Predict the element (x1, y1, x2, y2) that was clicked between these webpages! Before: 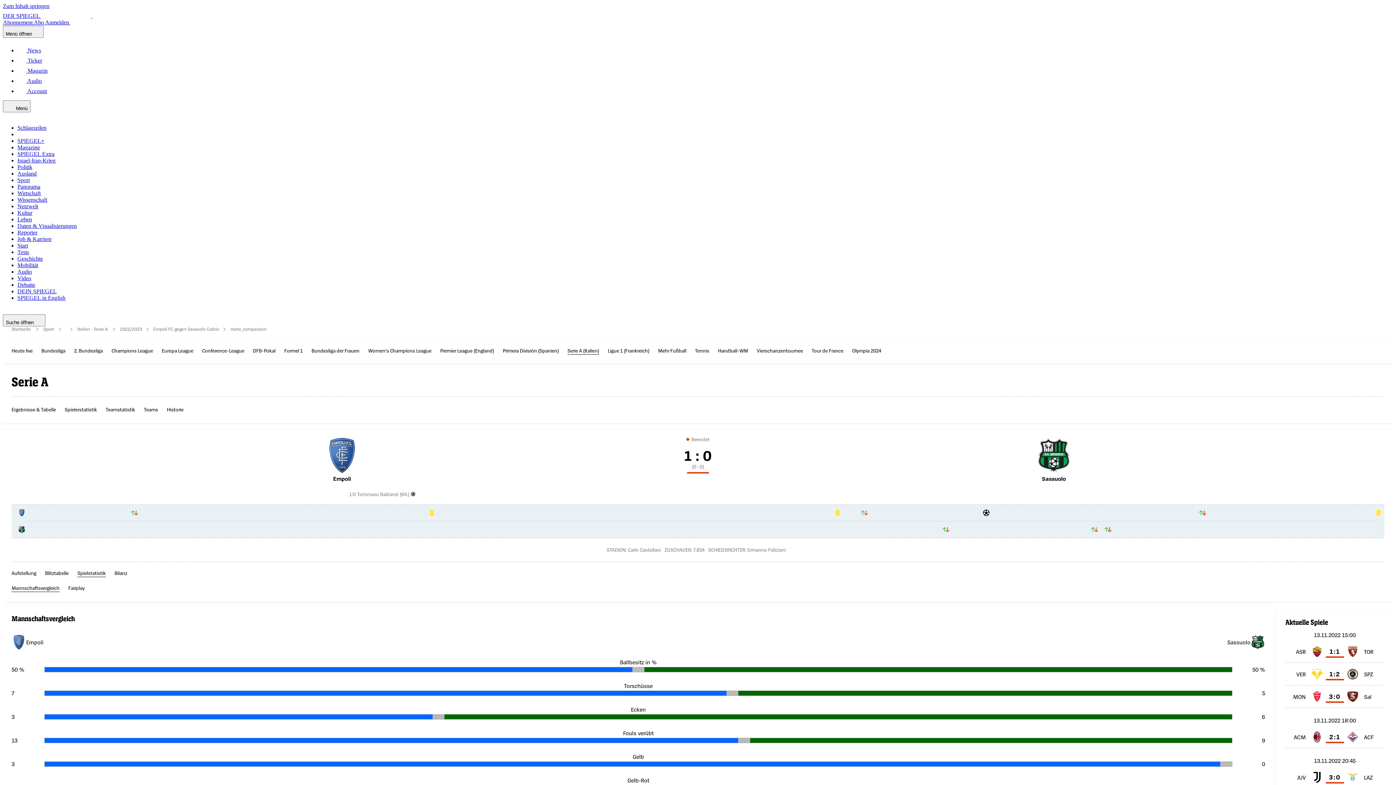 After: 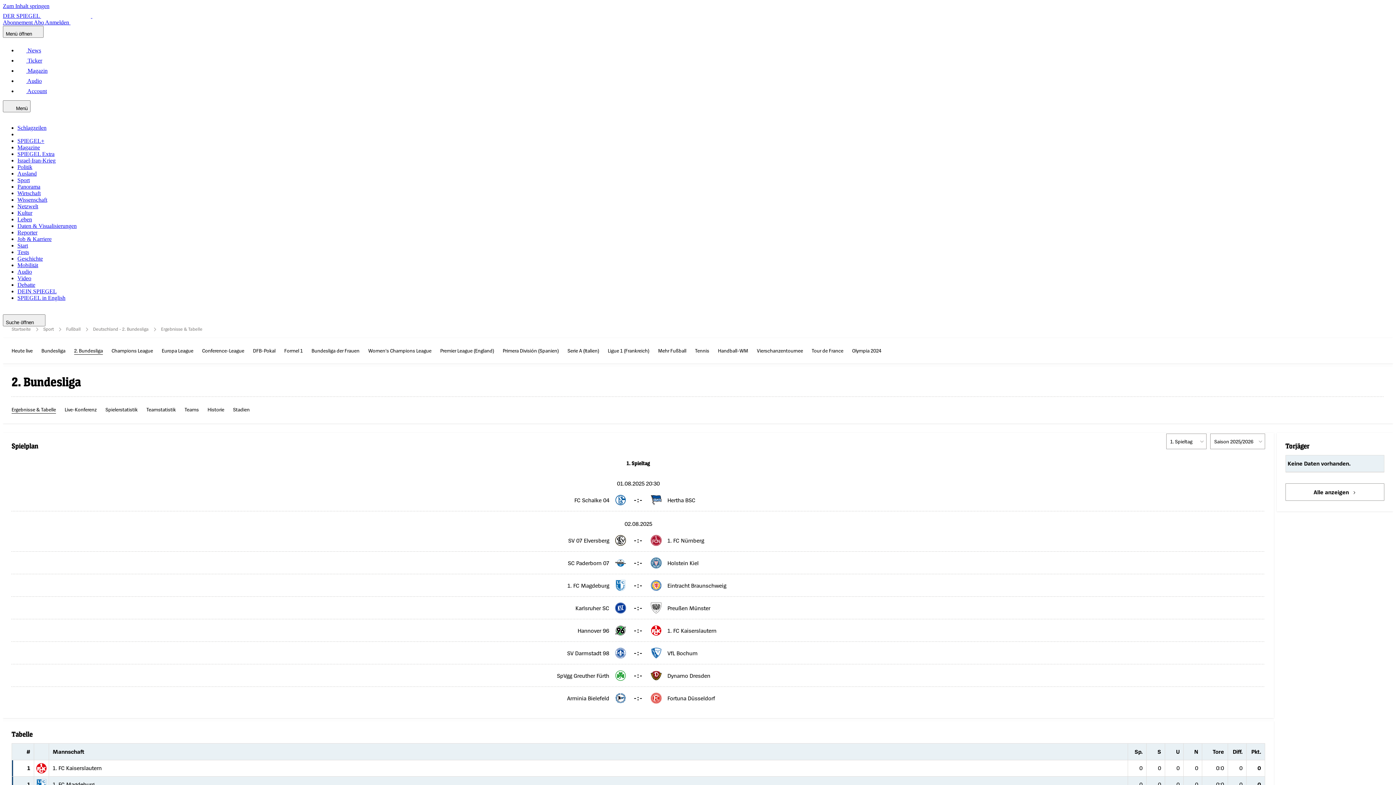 Action: label: 2. Bundesliga bbox: (74, 346, 102, 354)